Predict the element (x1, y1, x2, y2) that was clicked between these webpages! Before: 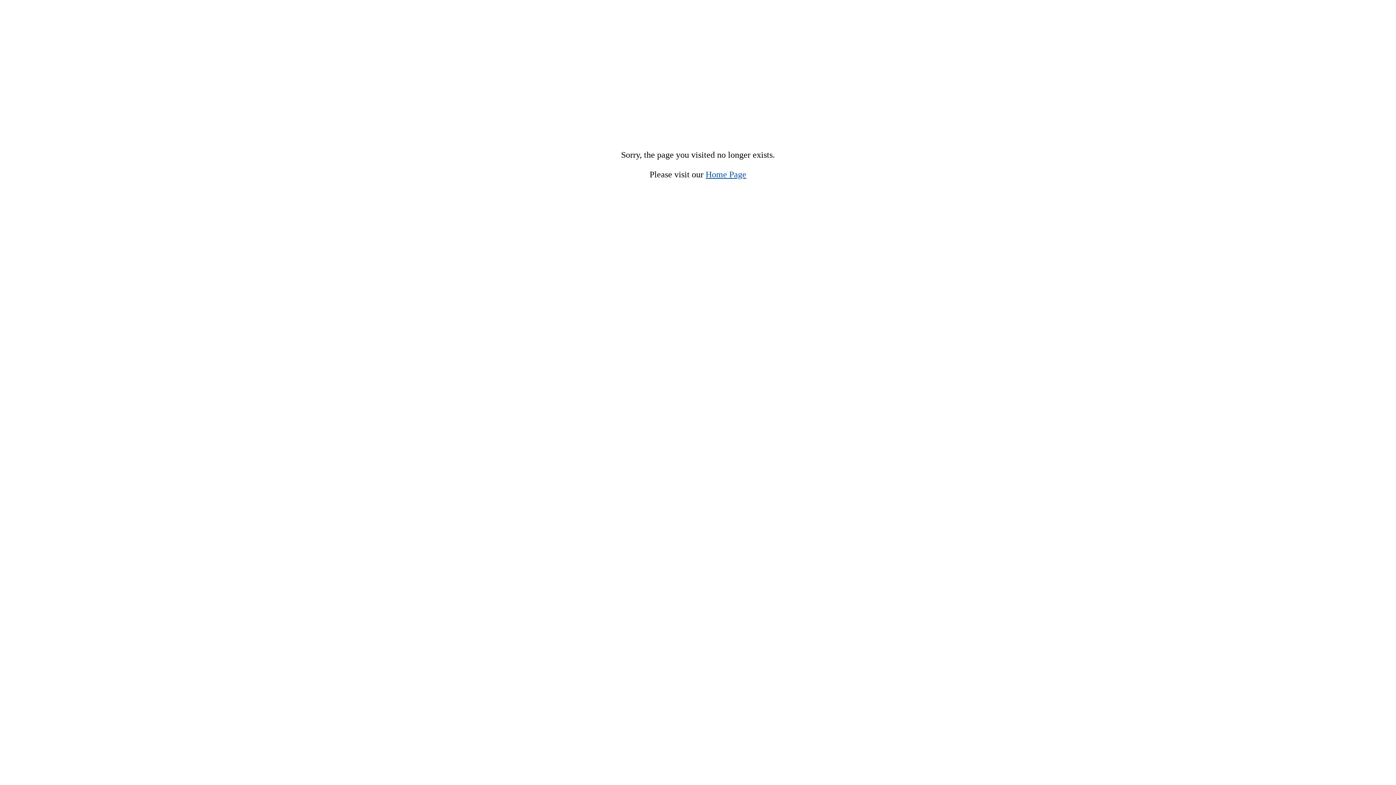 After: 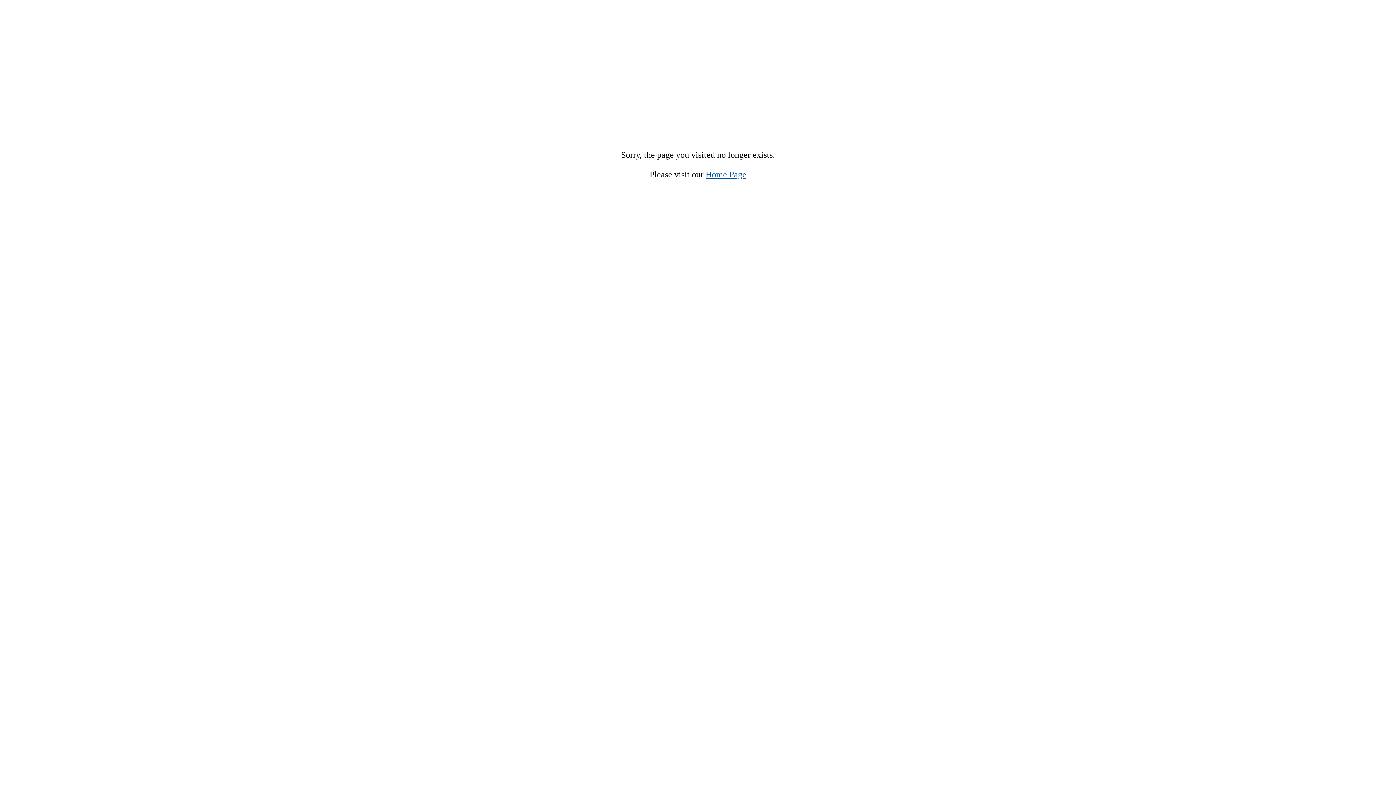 Action: bbox: (705, 169, 746, 179) label: Home Page